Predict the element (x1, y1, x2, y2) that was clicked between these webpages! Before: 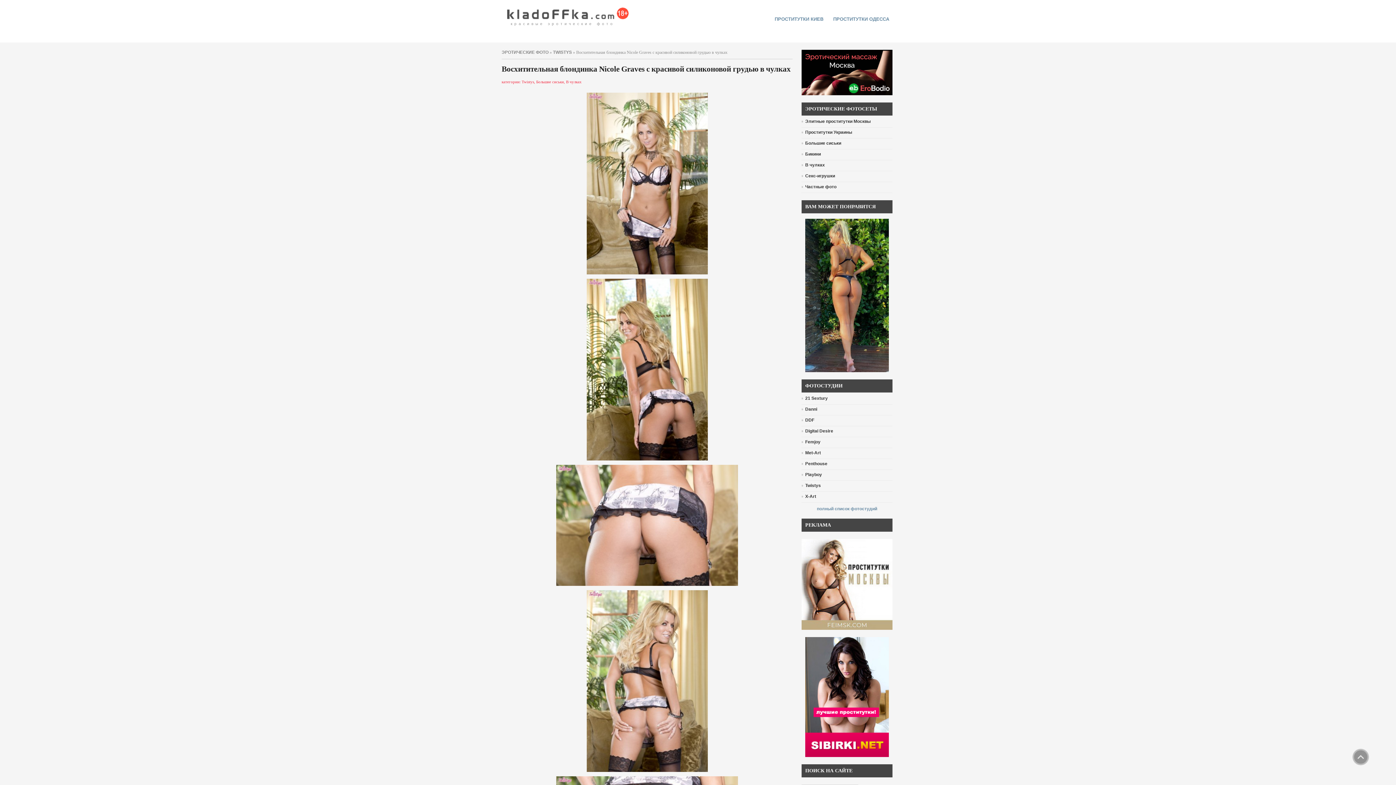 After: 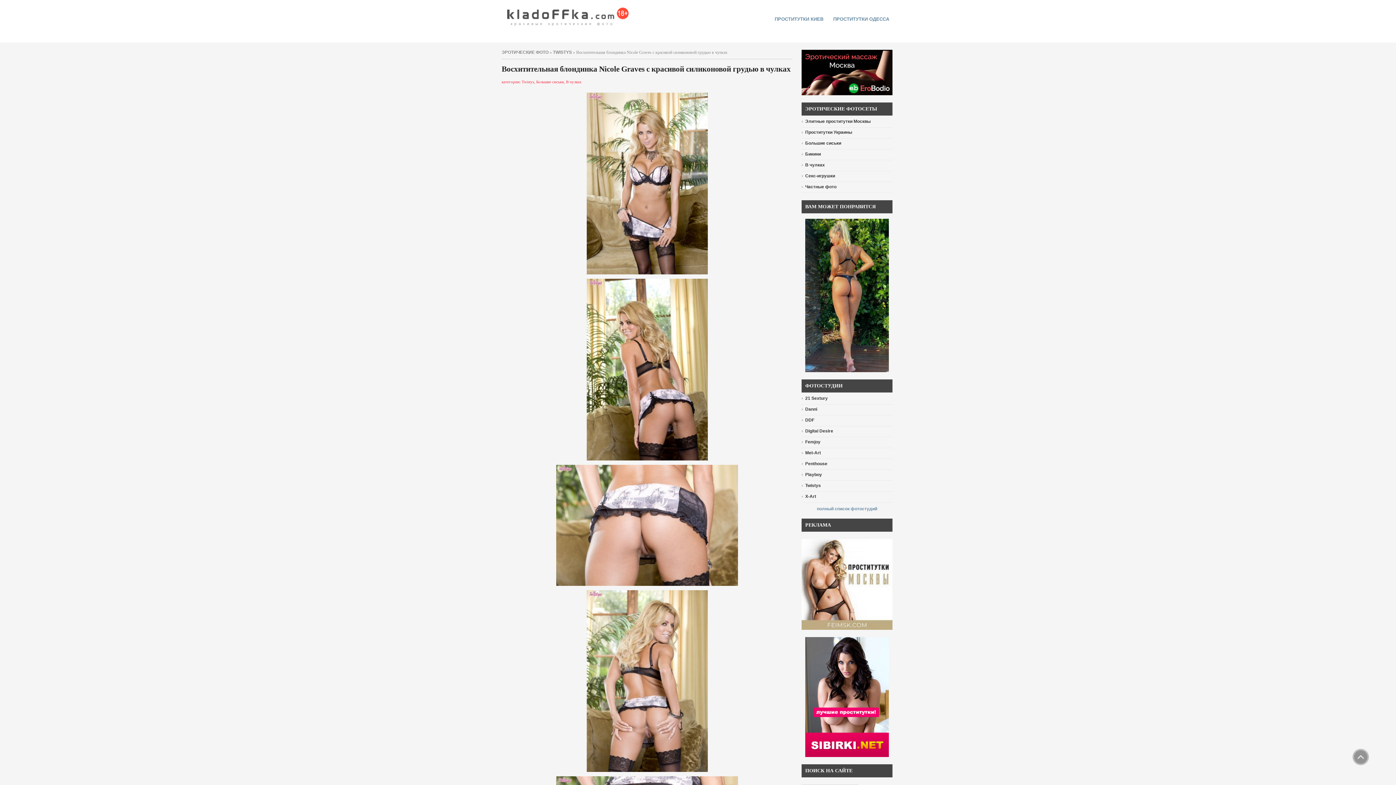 Action: bbox: (1352, 761, 1369, 766)